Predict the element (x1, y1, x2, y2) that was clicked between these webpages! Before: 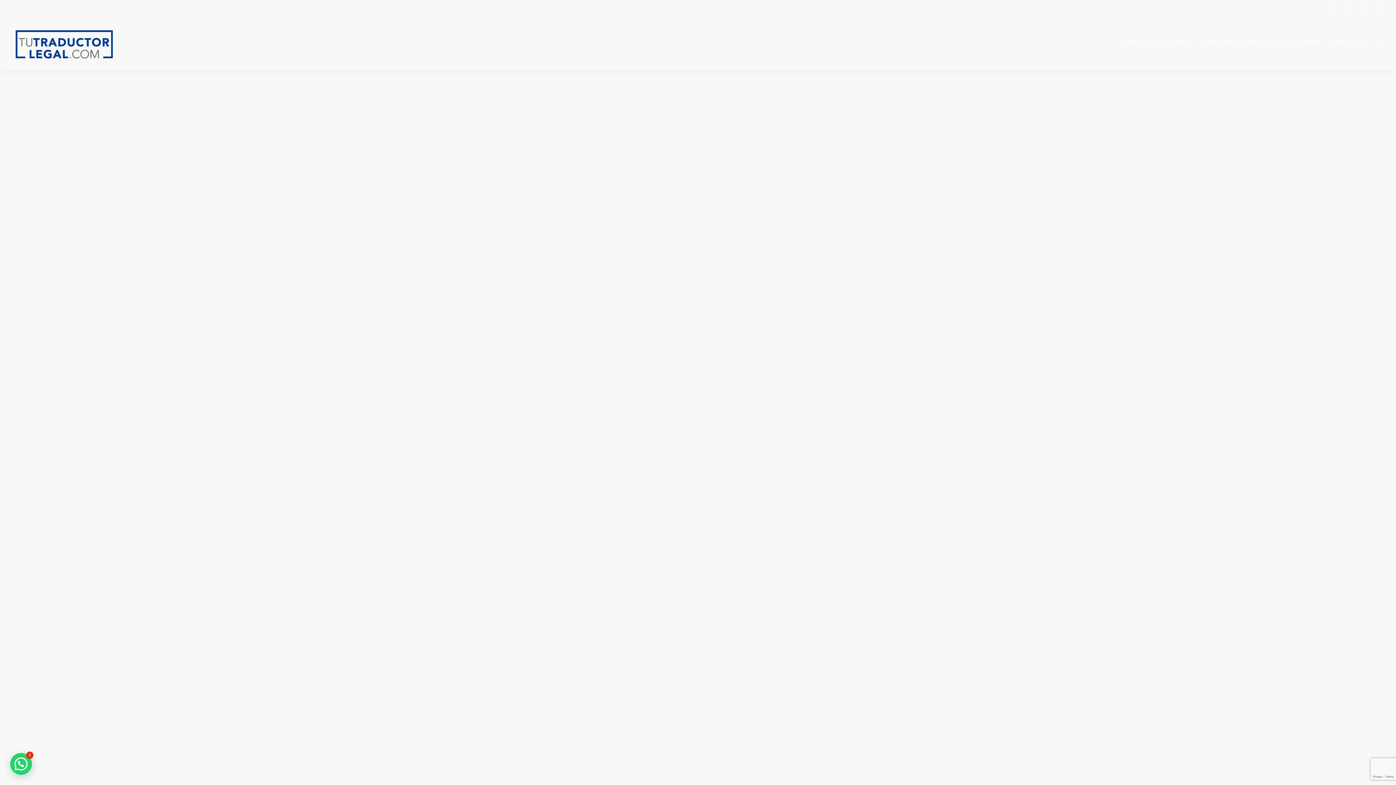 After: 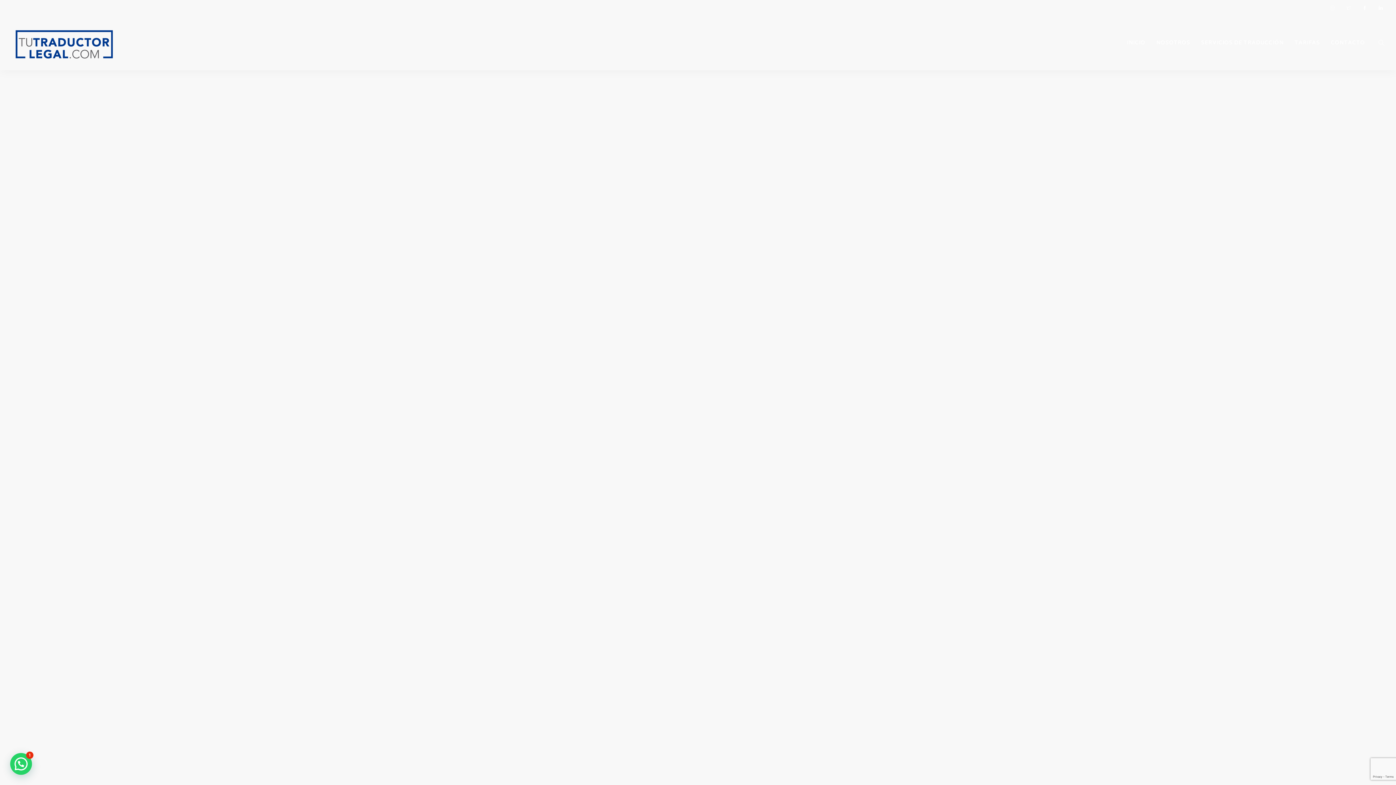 Action: bbox: (1325, 0, 1341, 16)